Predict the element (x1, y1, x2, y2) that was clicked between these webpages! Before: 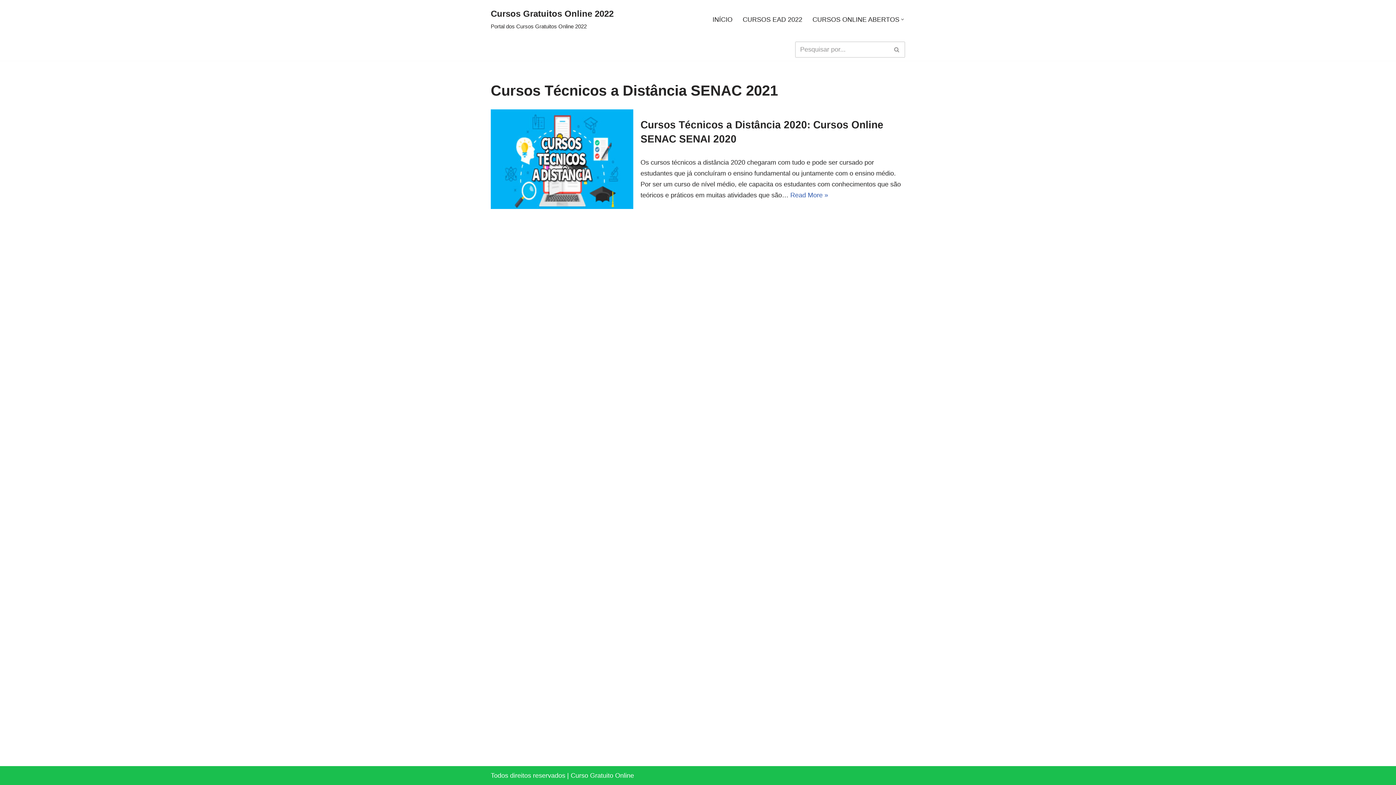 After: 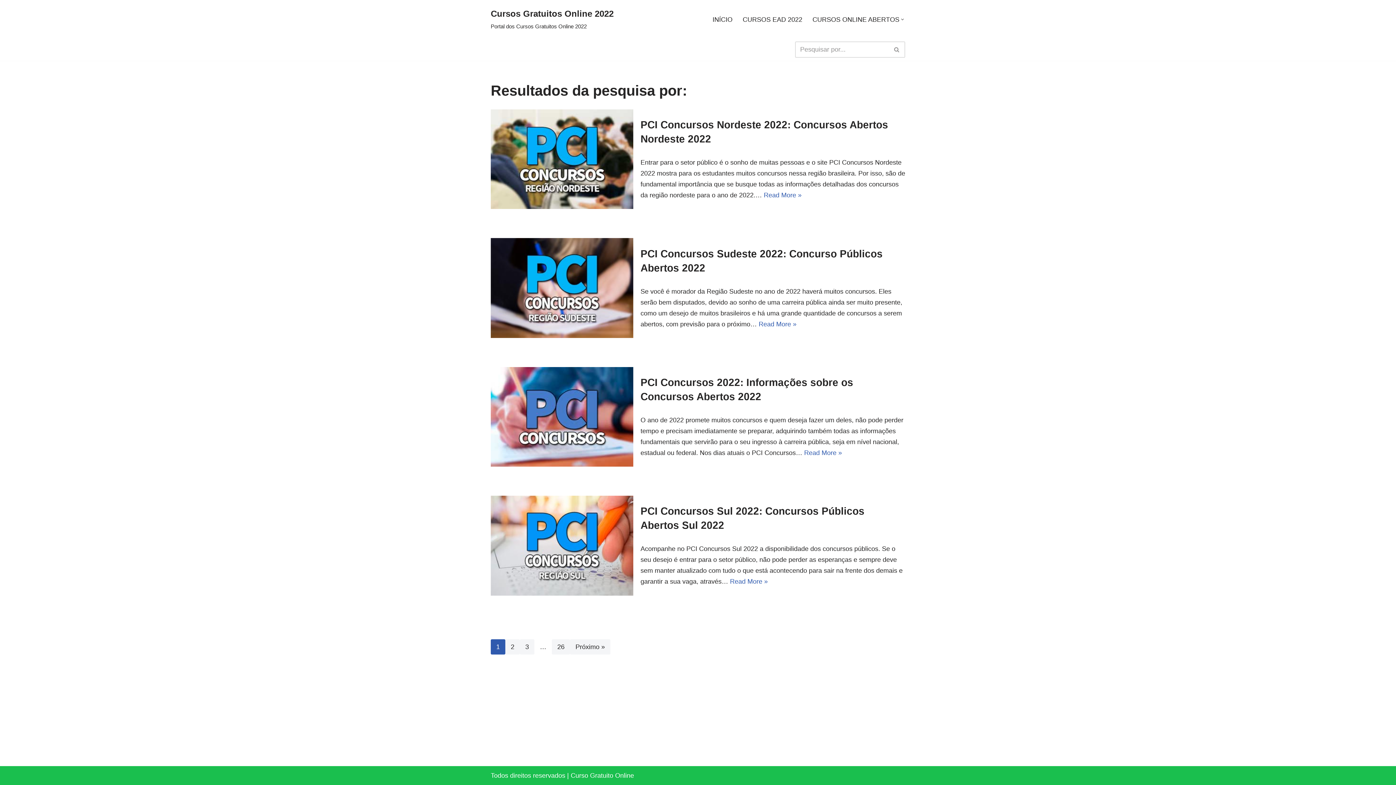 Action: label: Busca bbox: (889, 41, 905, 57)